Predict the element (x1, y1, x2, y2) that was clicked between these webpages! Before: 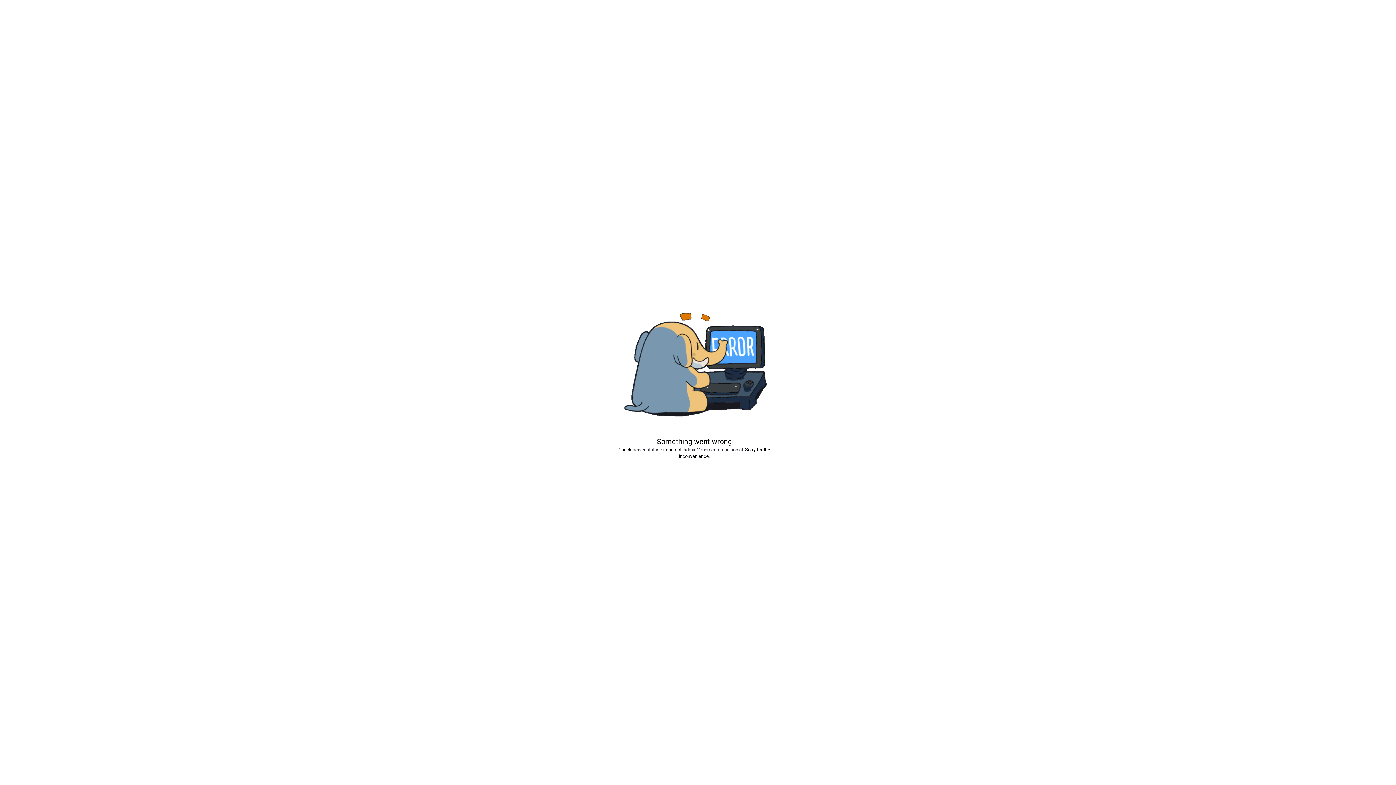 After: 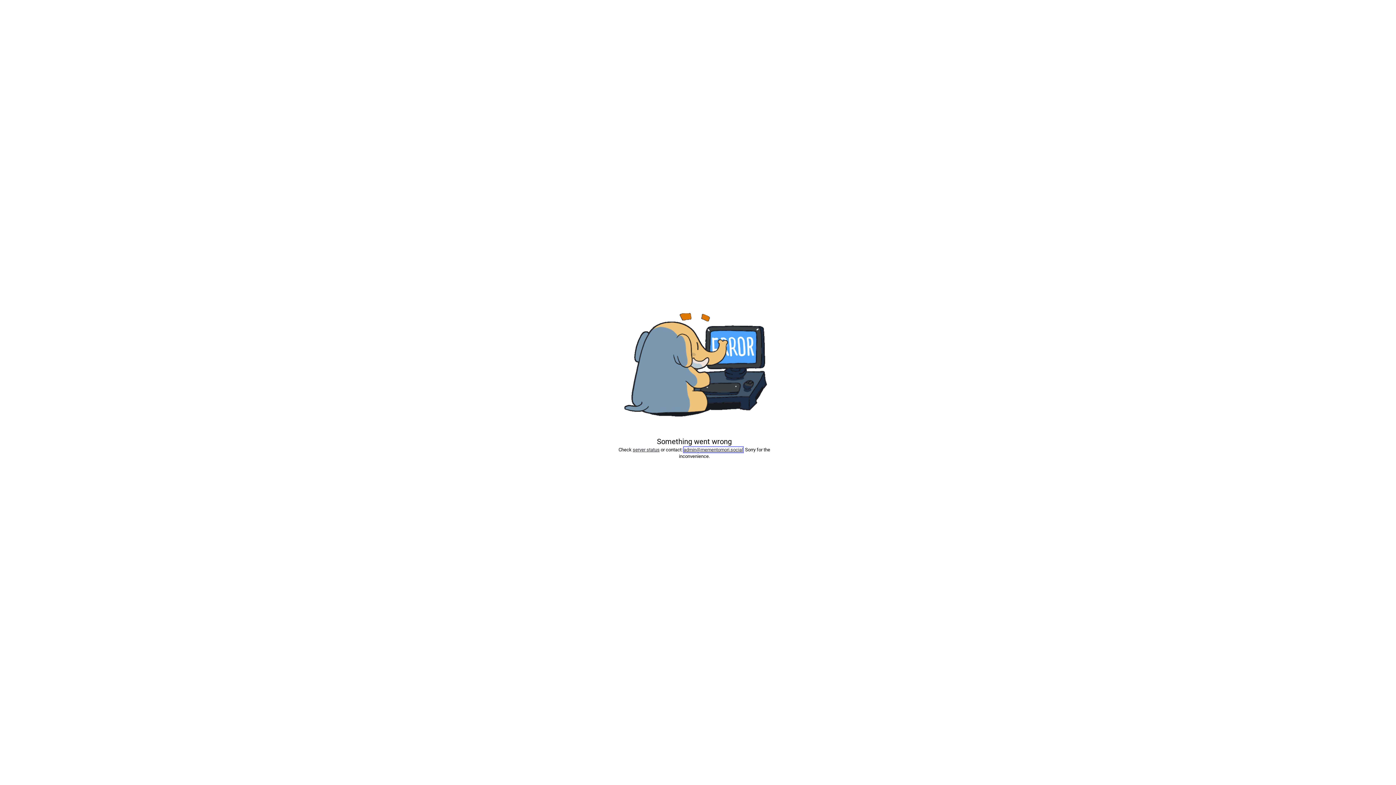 Action: bbox: (683, 447, 743, 452) label: admin@mementomori.social